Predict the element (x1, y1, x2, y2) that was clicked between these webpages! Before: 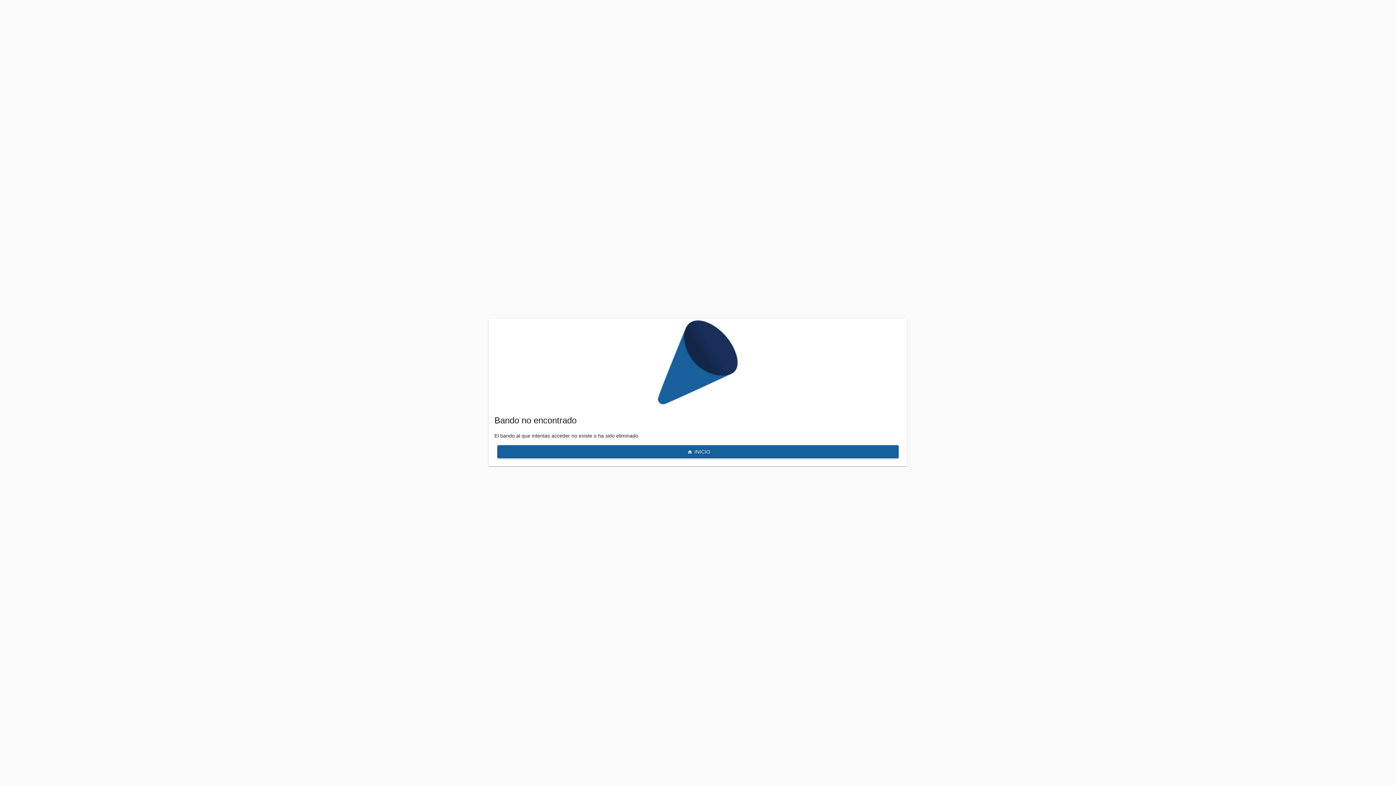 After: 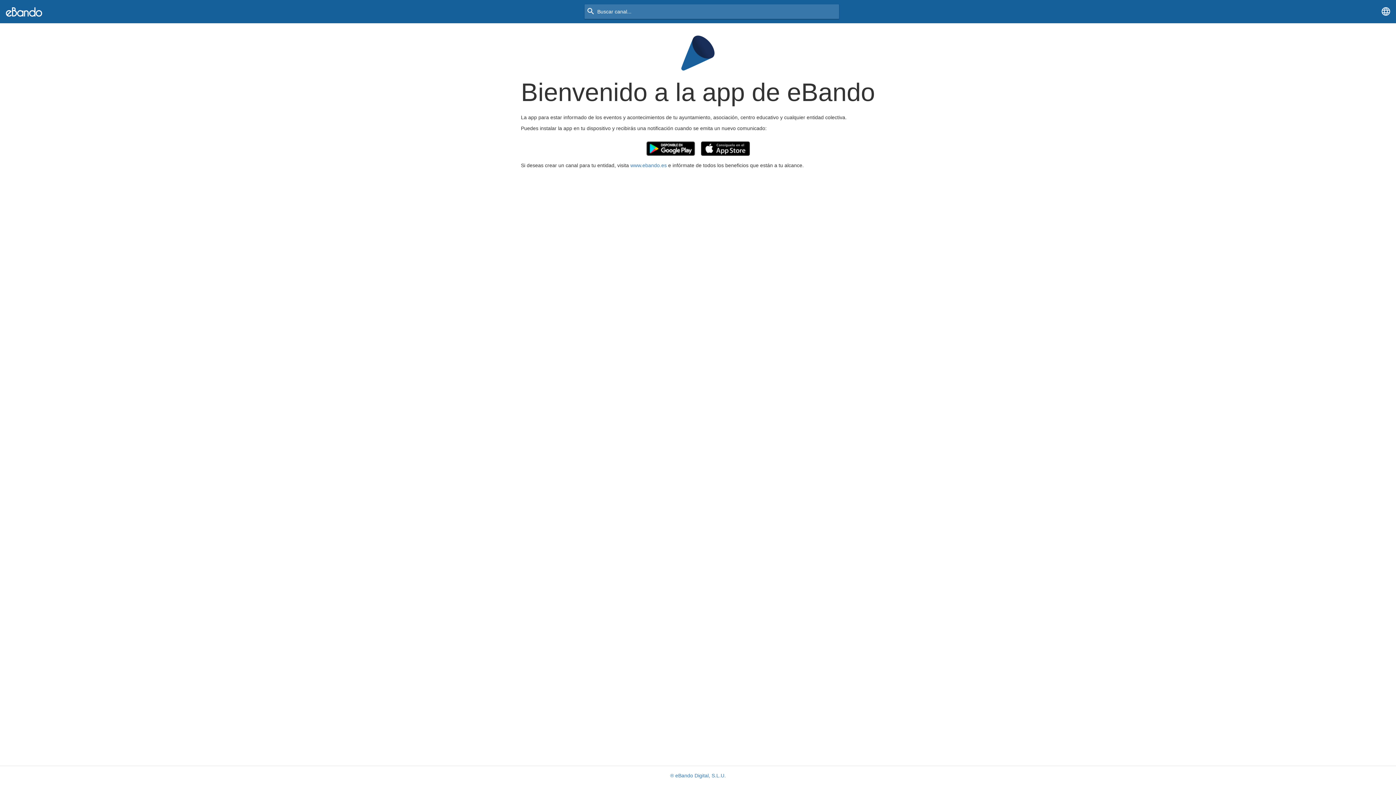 Action: label: INICIO bbox: (497, 445, 898, 458)